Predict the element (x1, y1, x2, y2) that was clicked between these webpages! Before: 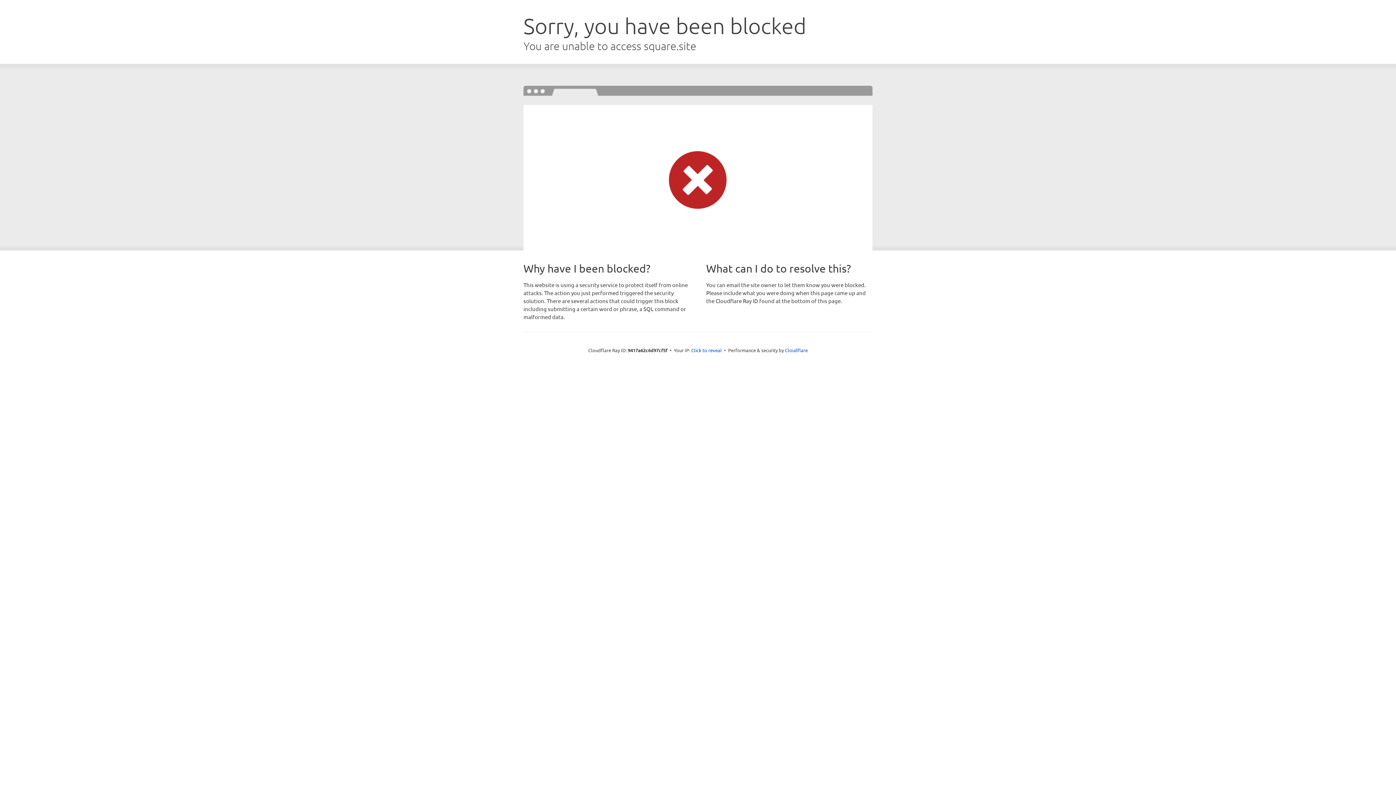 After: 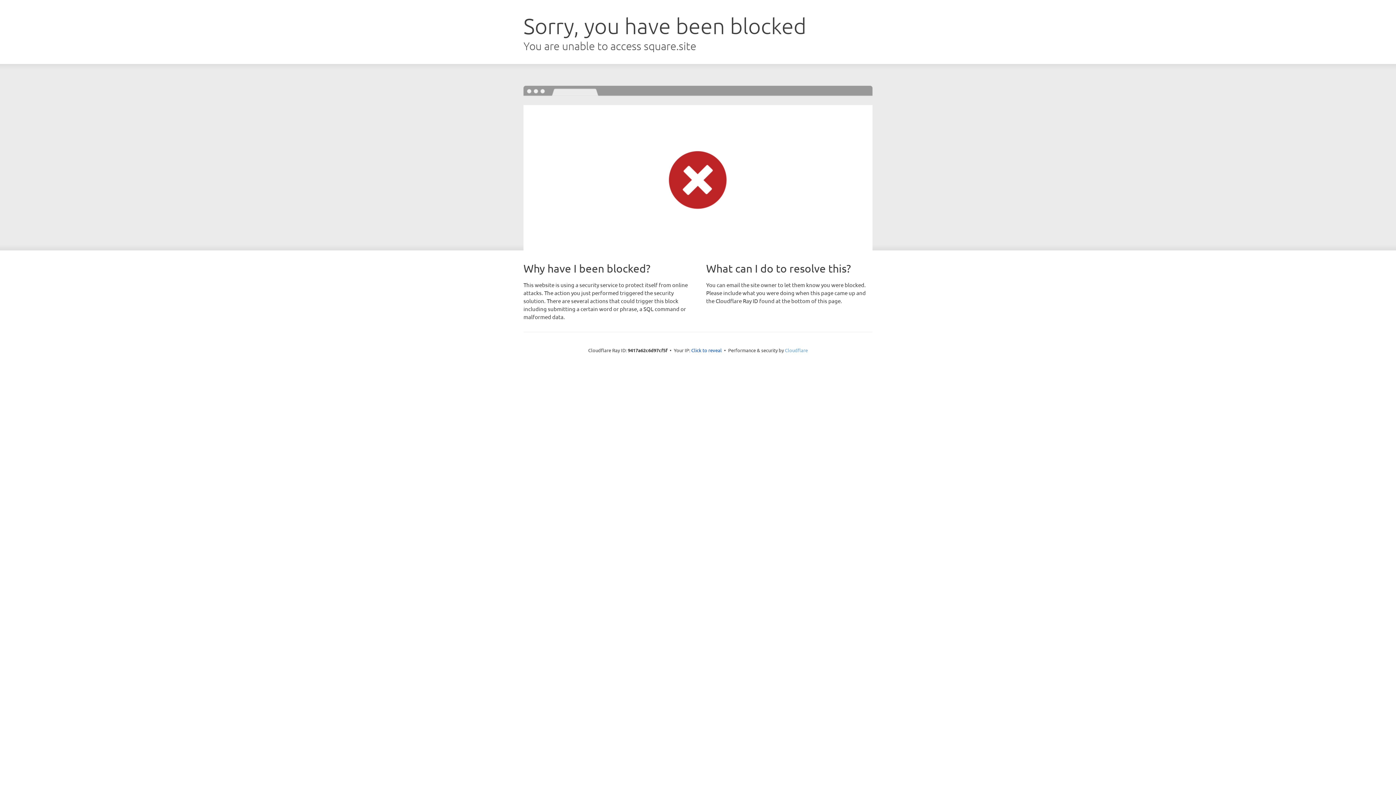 Action: bbox: (785, 347, 808, 353) label: Cloudflare